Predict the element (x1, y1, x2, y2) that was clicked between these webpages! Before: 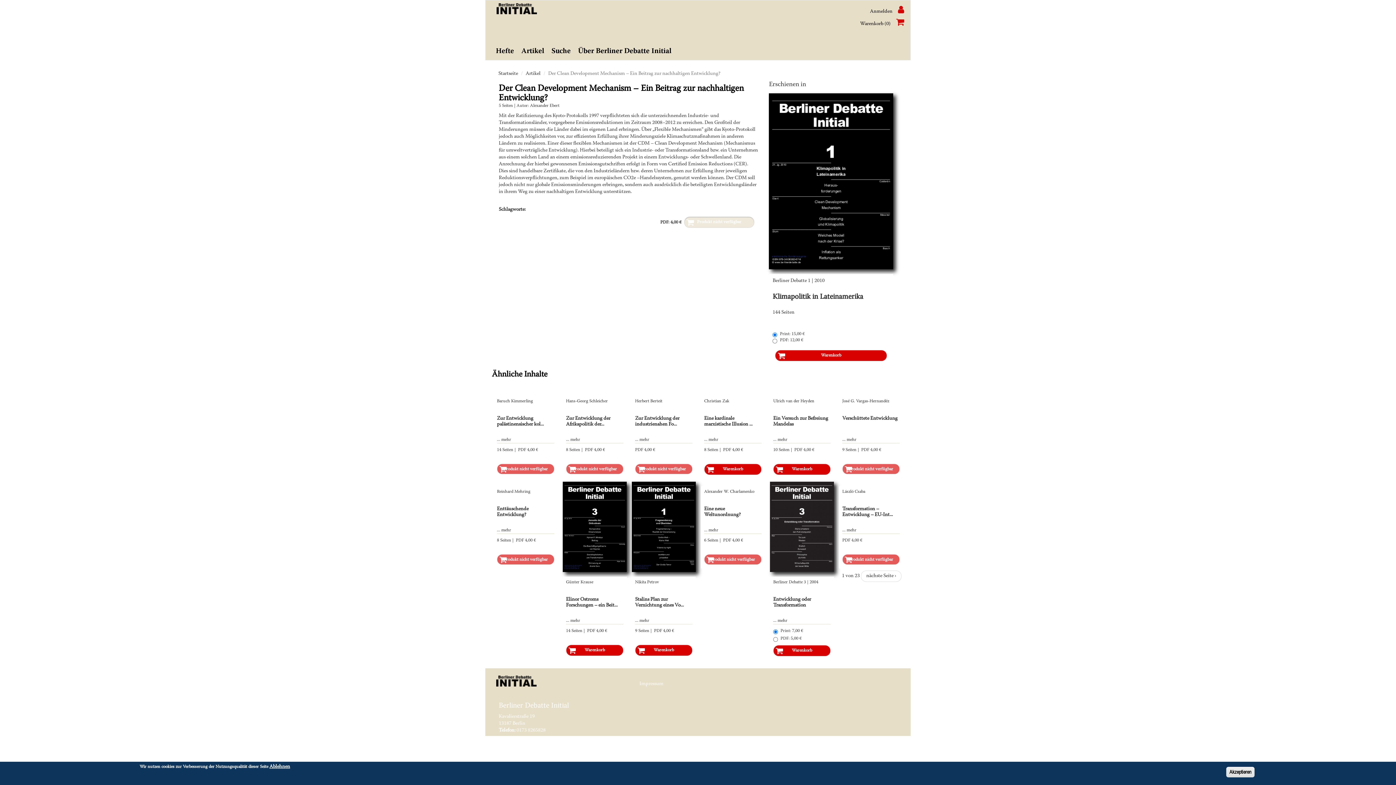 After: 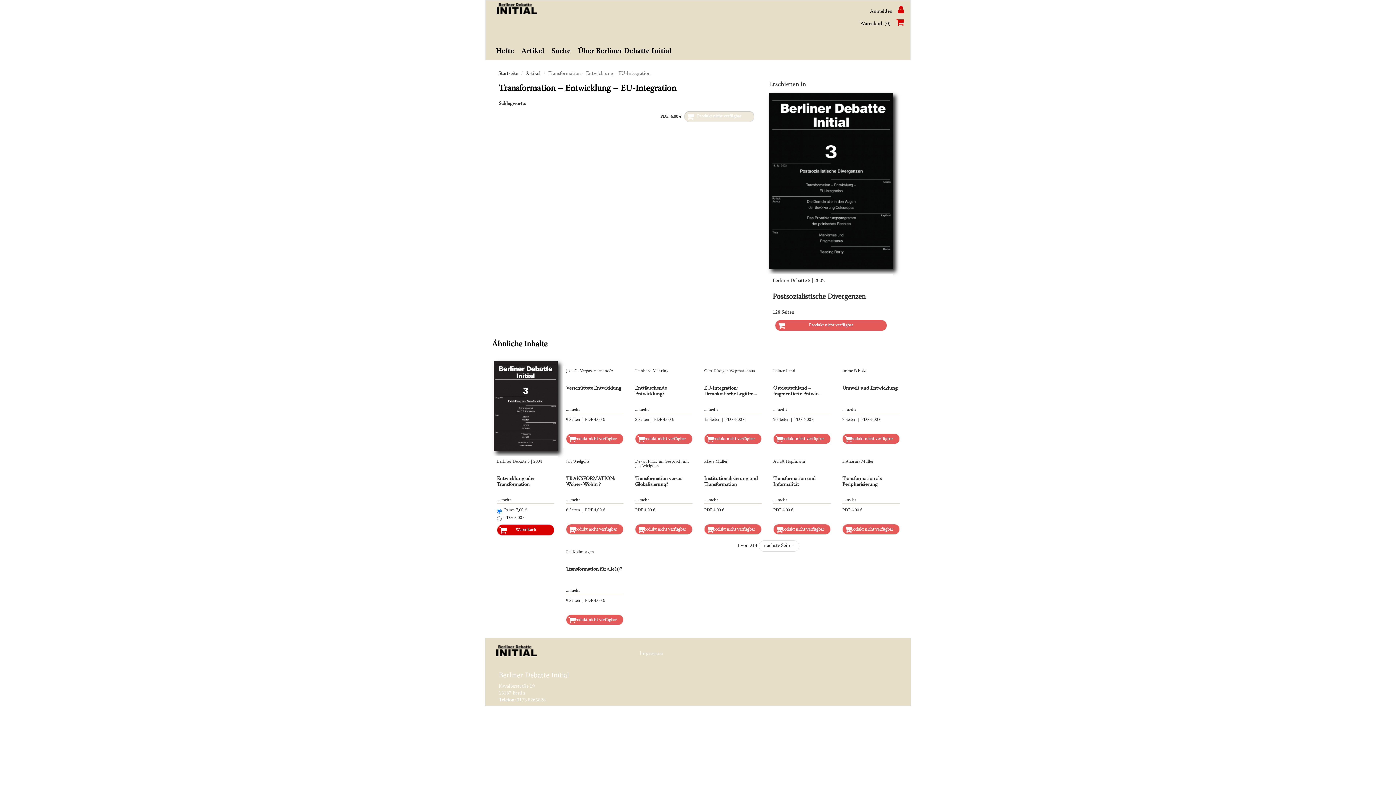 Action: label: ... mehr bbox: (842, 527, 856, 533)